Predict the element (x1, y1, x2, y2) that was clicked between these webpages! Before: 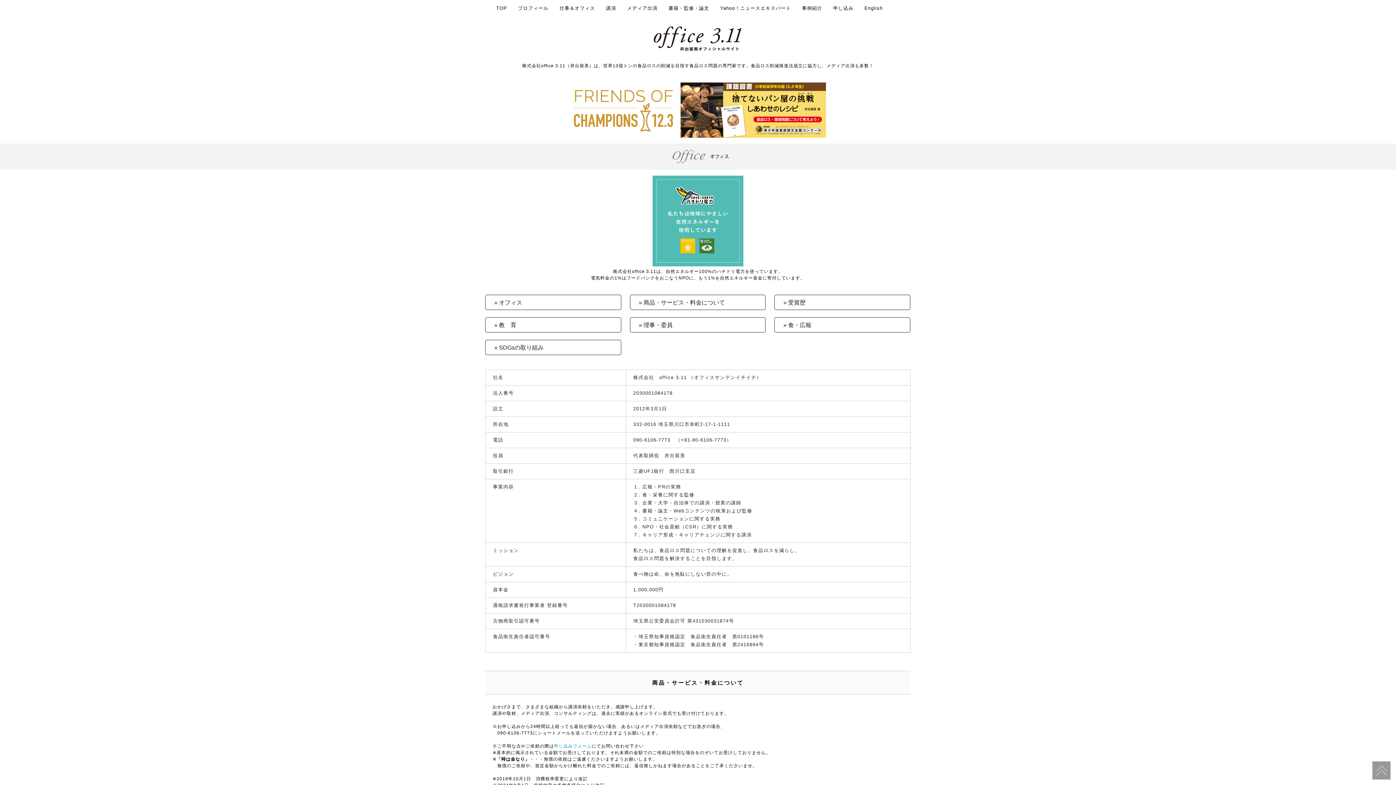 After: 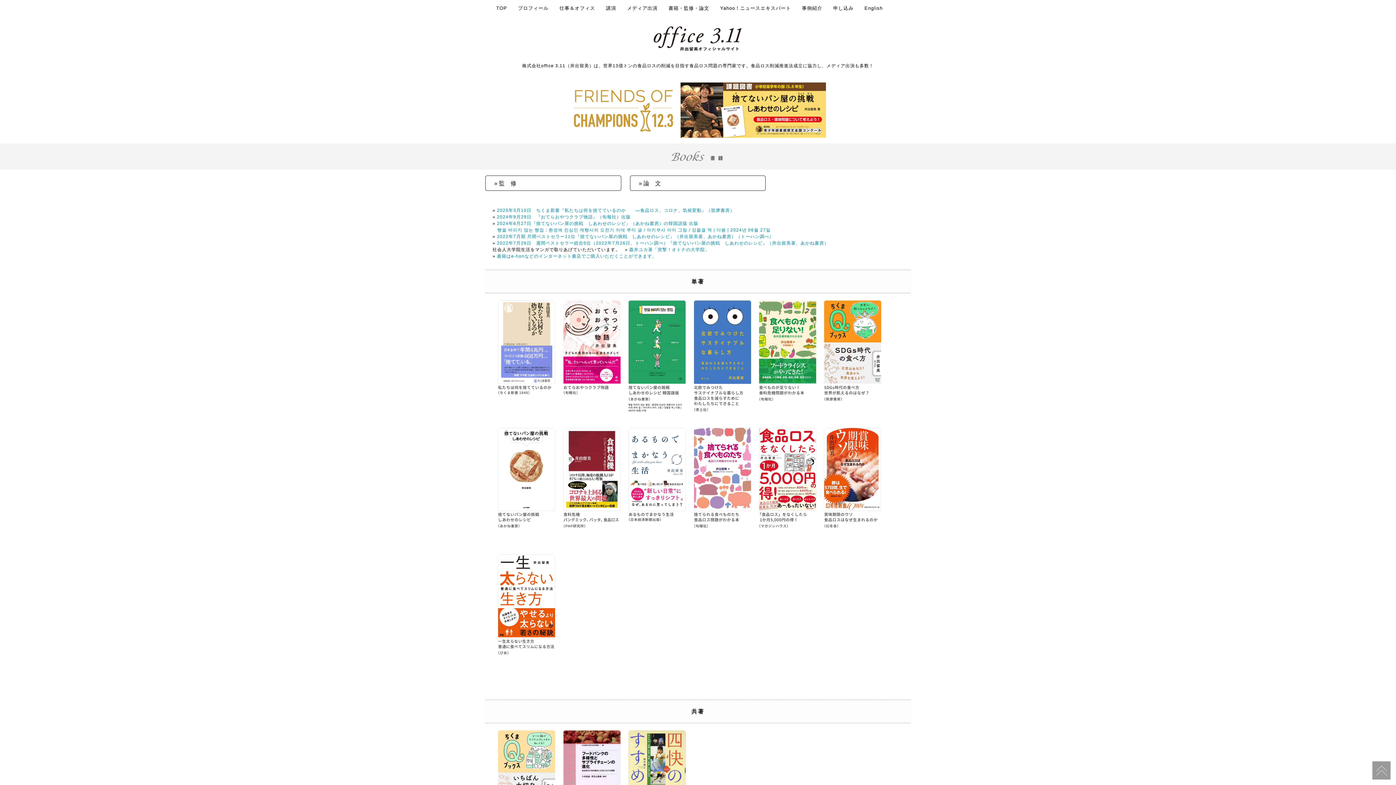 Action: label: 書籍・監修・論文 bbox: (663, 0, 714, 16)